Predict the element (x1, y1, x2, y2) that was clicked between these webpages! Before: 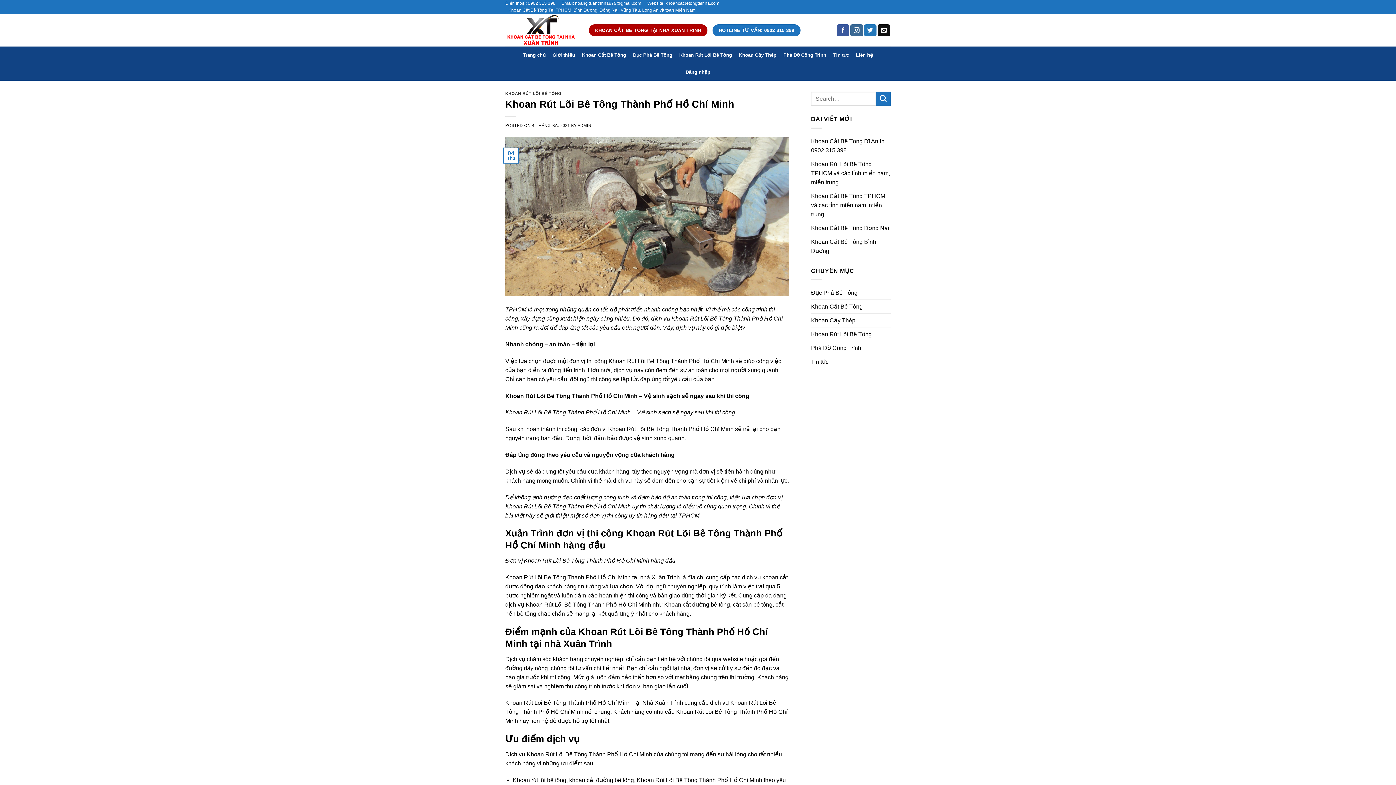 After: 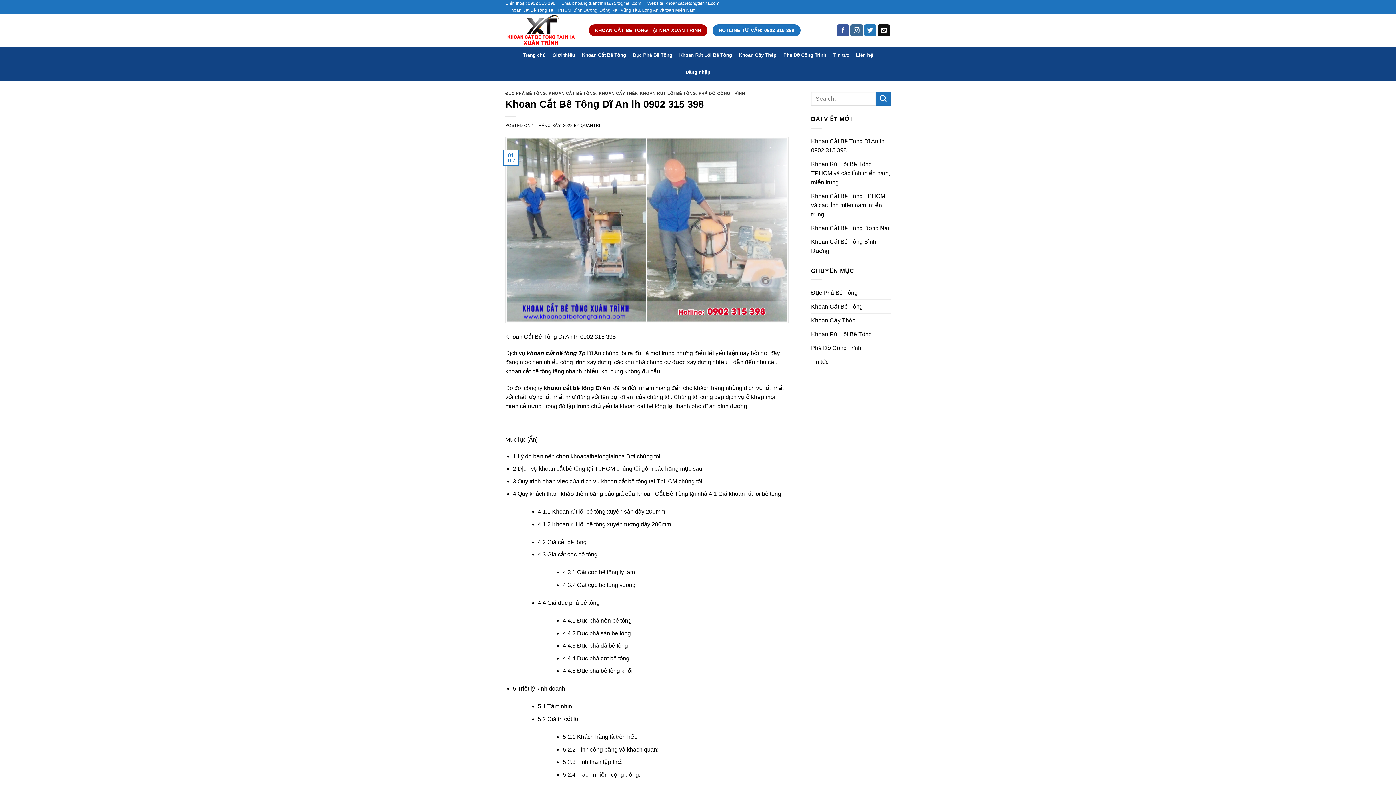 Action: label: Khoan Cắt Bê Tông Dĩ An lh 0902 315 398 bbox: (811, 134, 890, 156)